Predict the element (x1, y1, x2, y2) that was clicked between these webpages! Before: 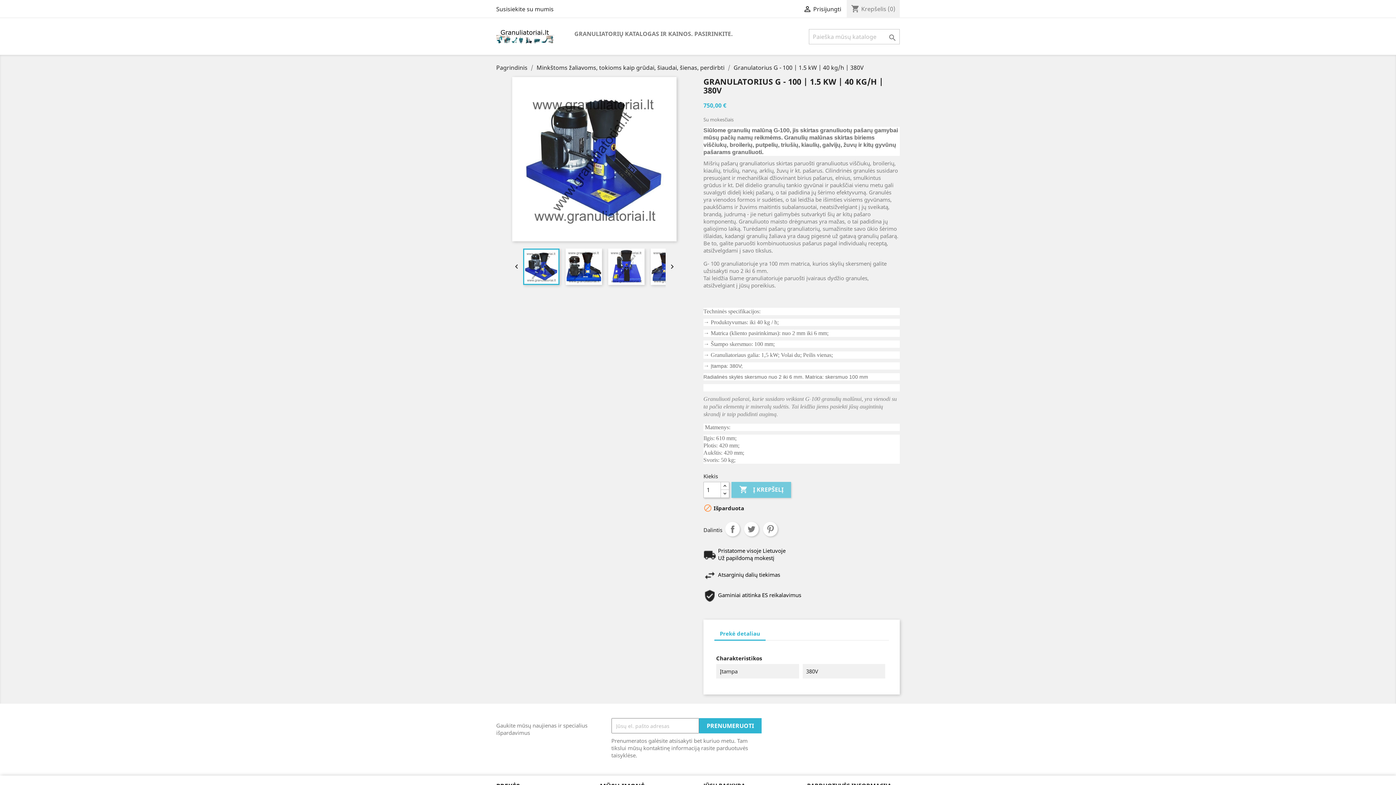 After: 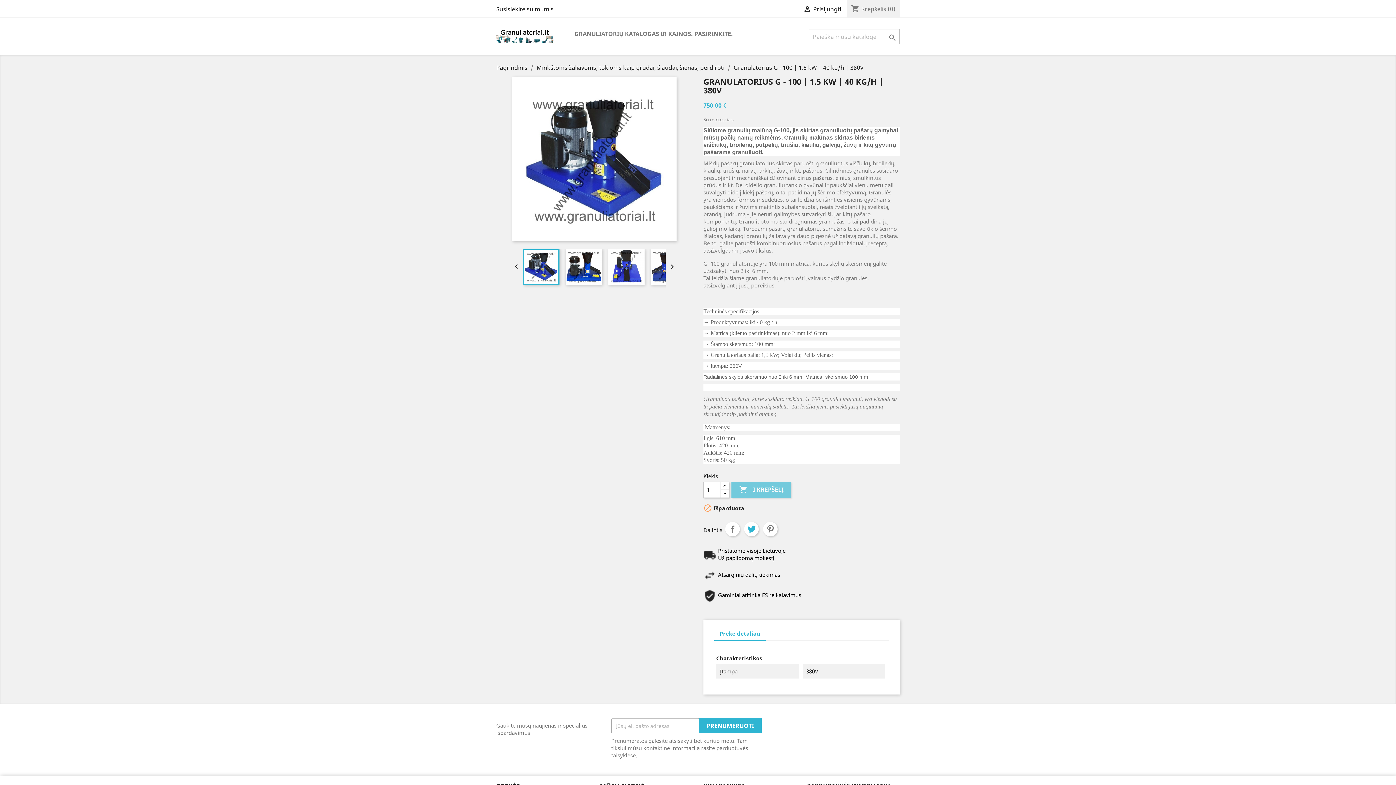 Action: label: Twitter bbox: (744, 522, 758, 536)